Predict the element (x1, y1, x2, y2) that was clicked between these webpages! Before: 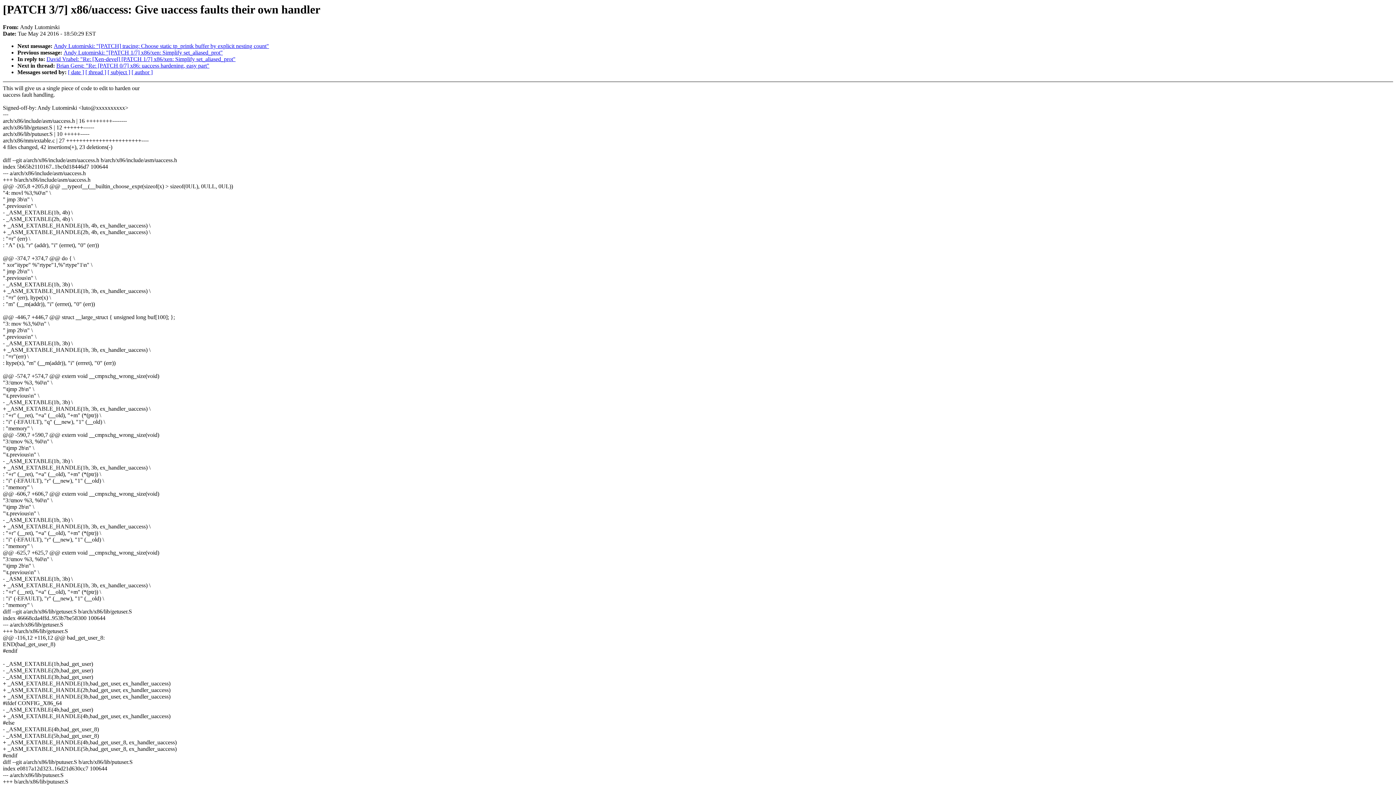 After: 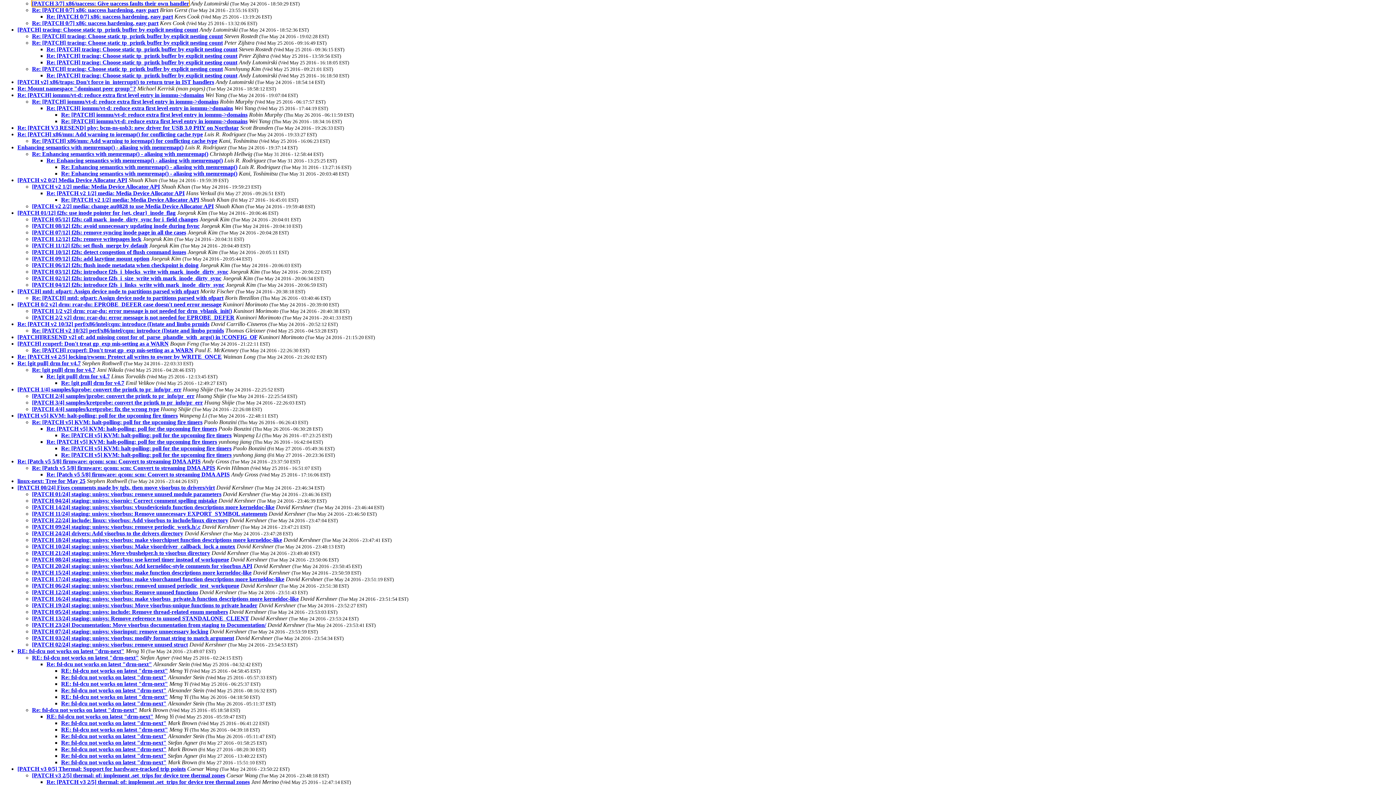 Action: label: [ thread ] bbox: (85, 69, 106, 75)